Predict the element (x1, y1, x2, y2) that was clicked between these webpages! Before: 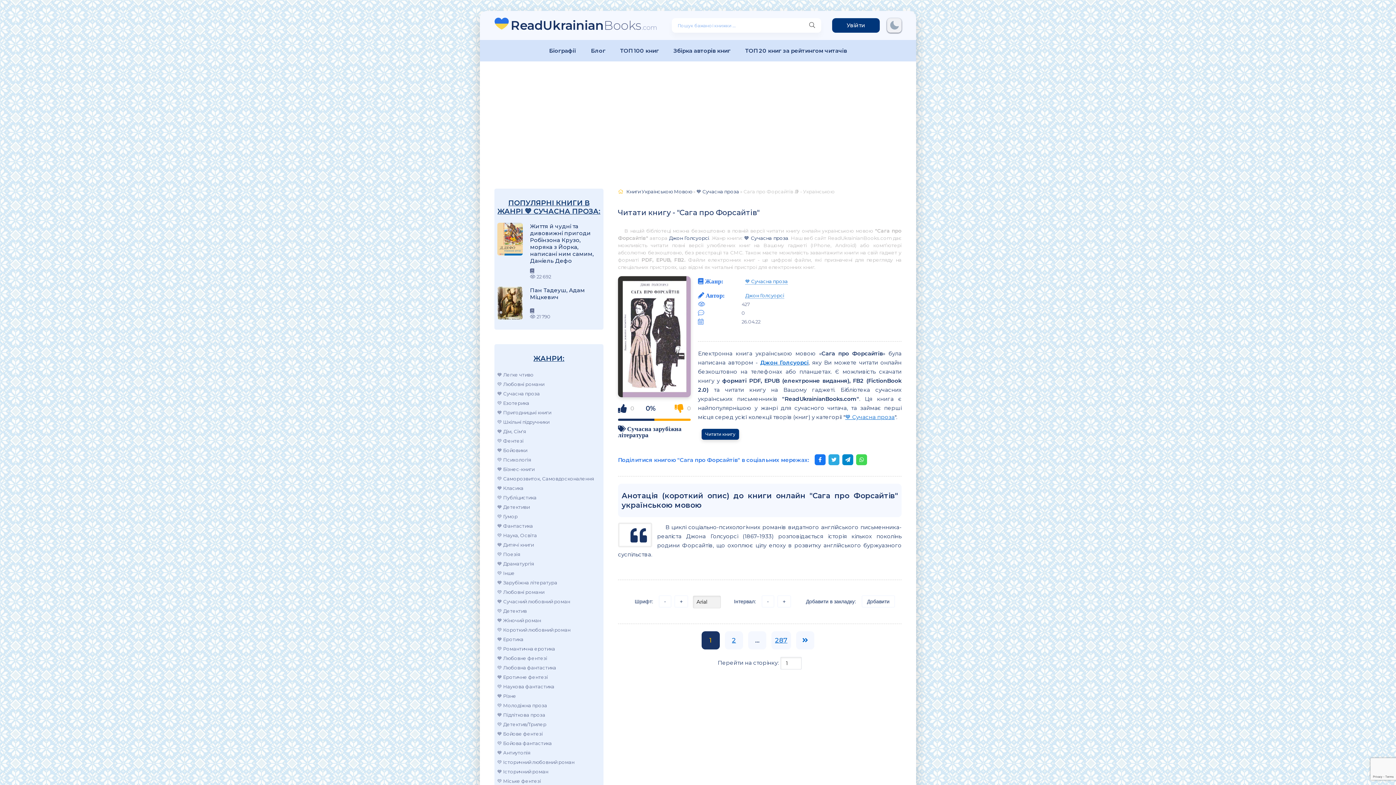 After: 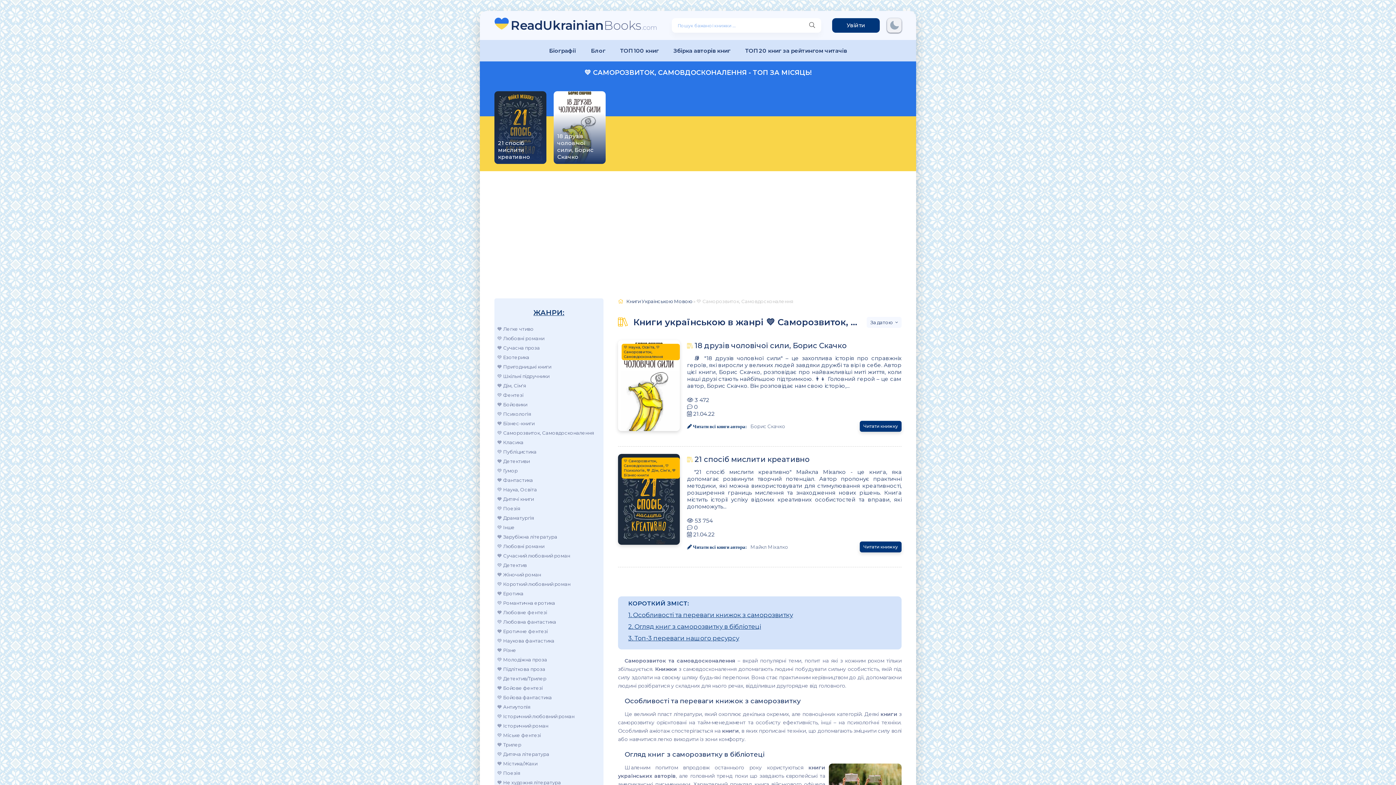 Action: label: 💛 Саморозвиток, Самовдосконалення bbox: (497, 474, 594, 483)